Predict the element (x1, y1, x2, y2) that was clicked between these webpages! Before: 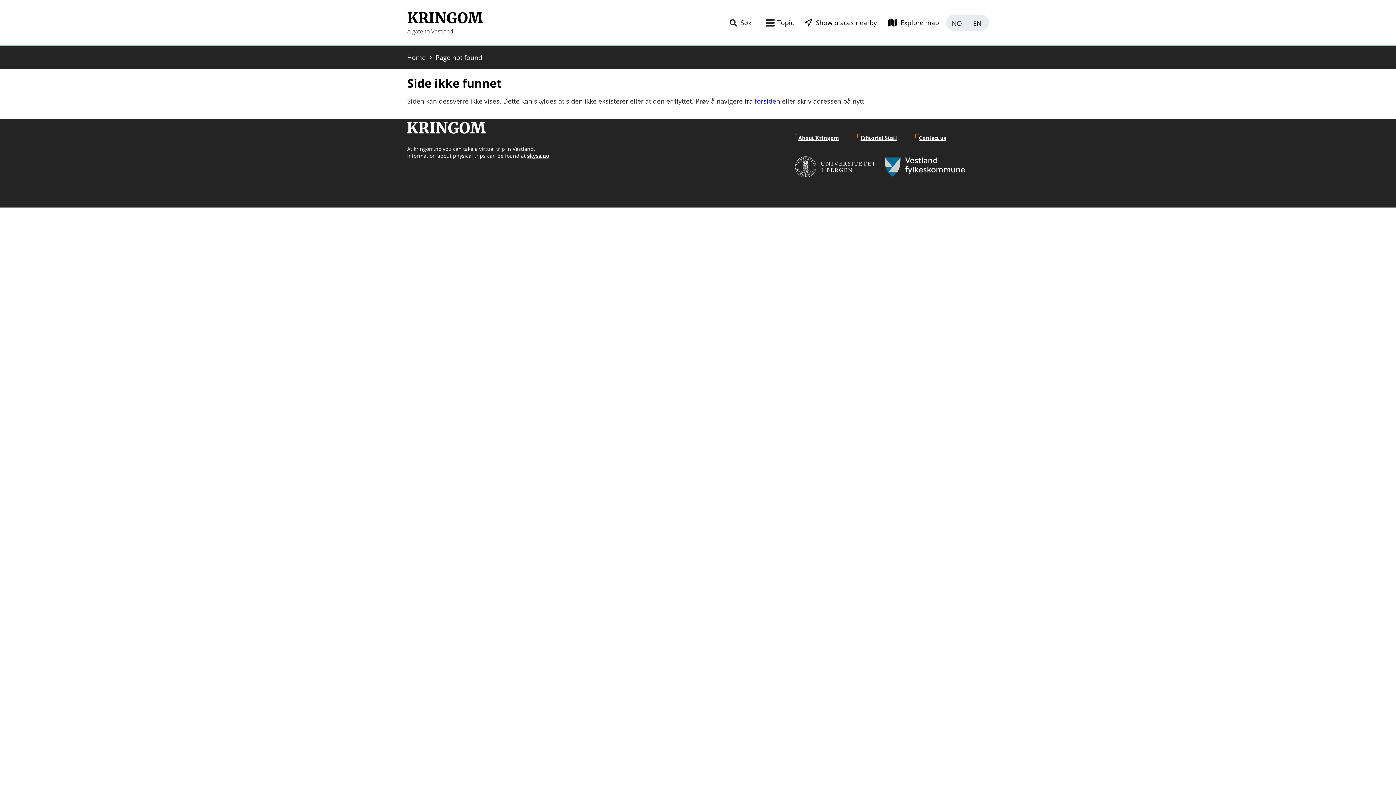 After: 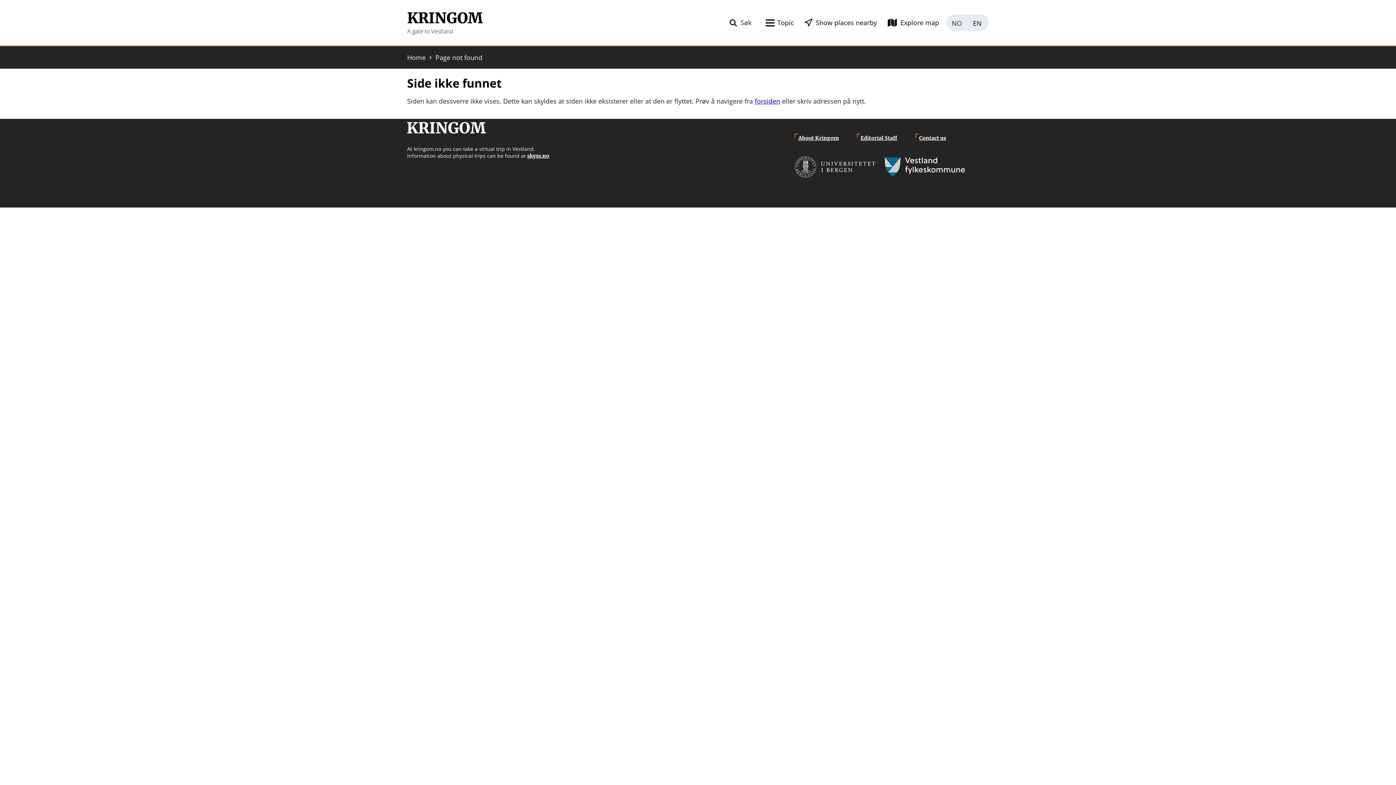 Action: label: English bbox: (967, 14, 989, 30)